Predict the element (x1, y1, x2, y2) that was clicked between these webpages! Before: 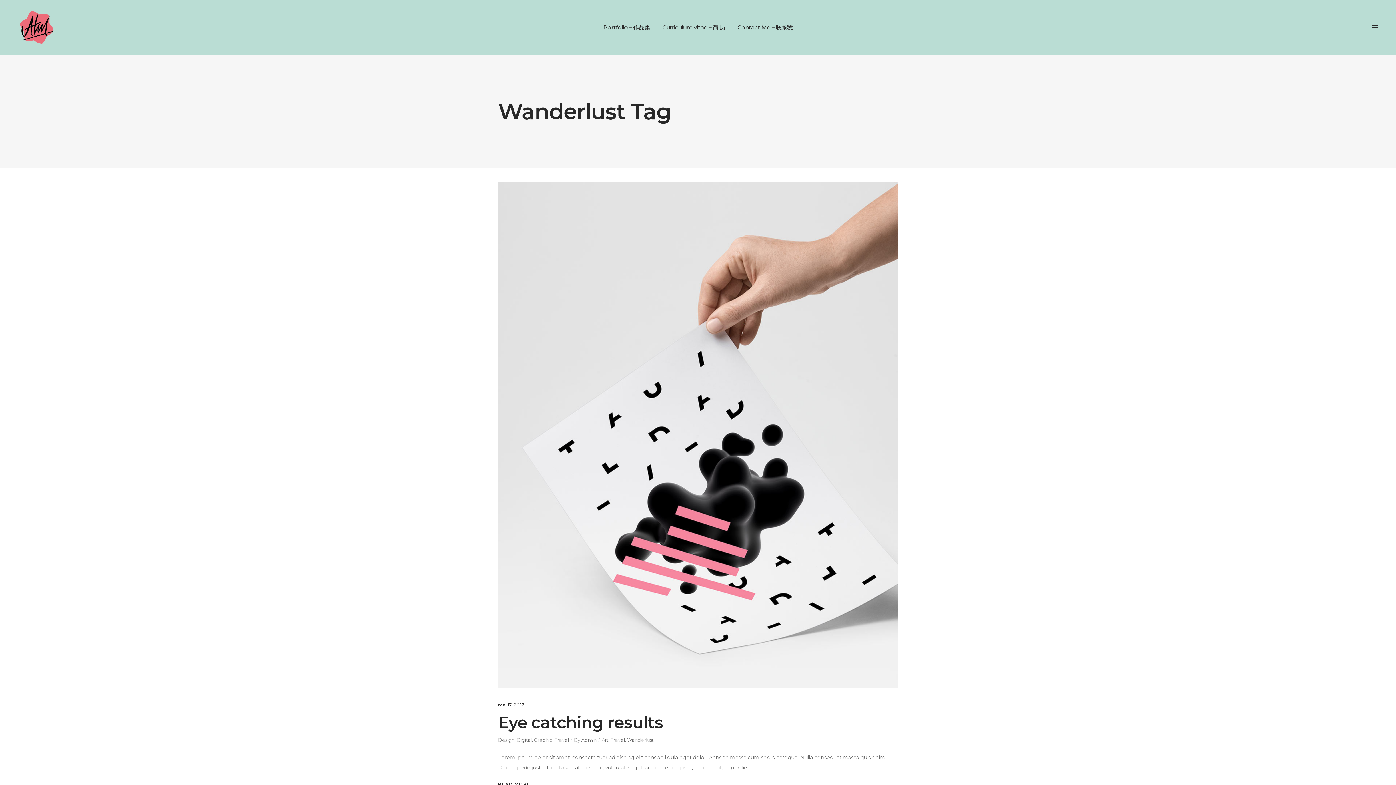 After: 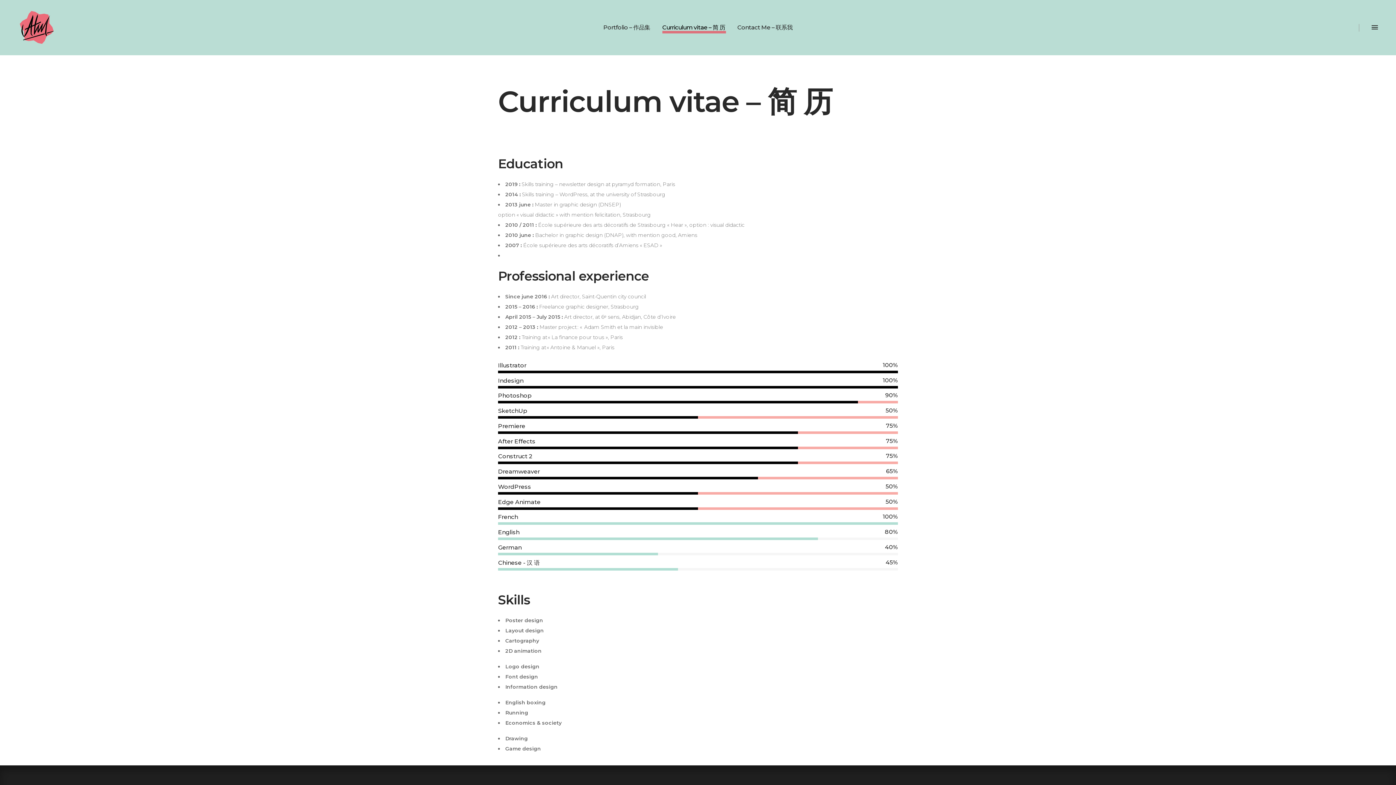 Action: bbox: (656, 0, 731, 55) label: Curriculum vitae – 简 历